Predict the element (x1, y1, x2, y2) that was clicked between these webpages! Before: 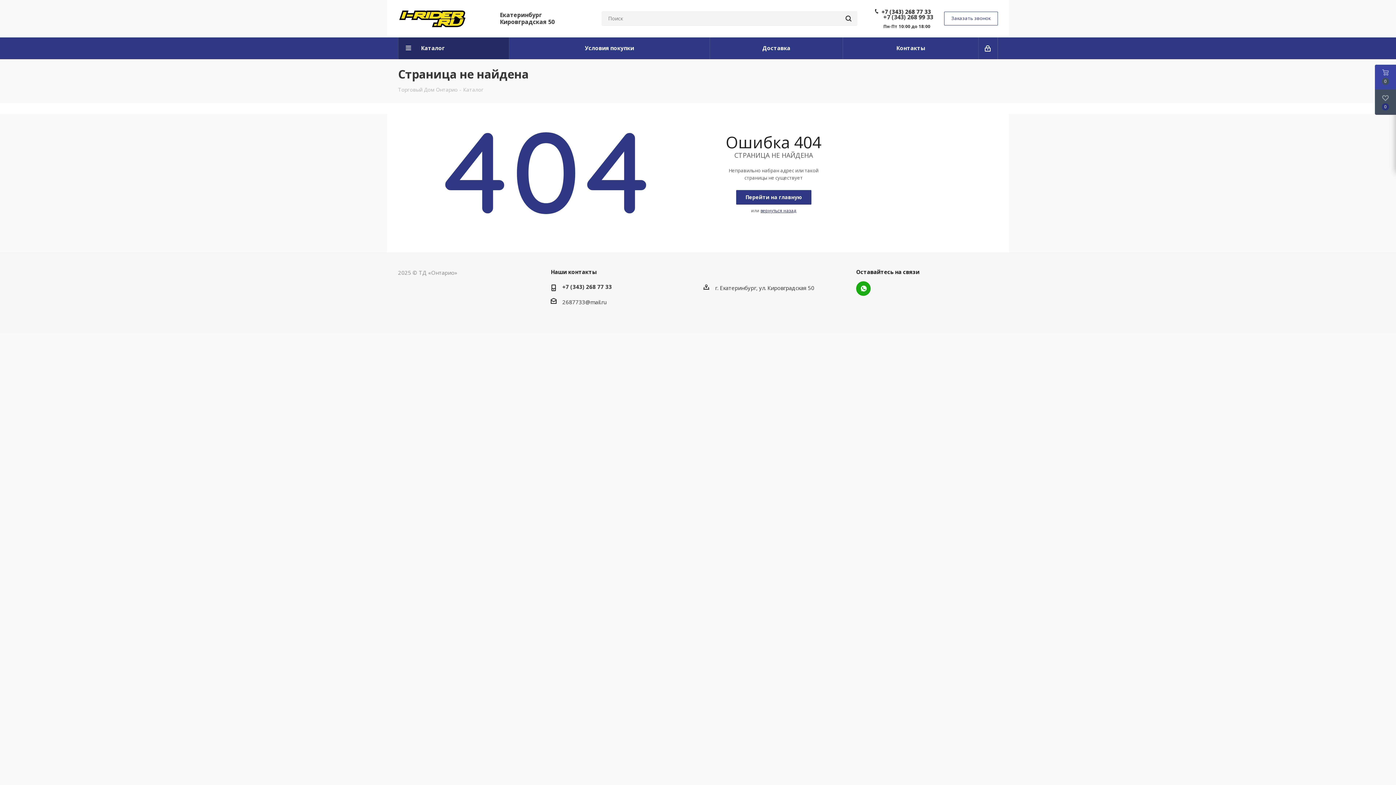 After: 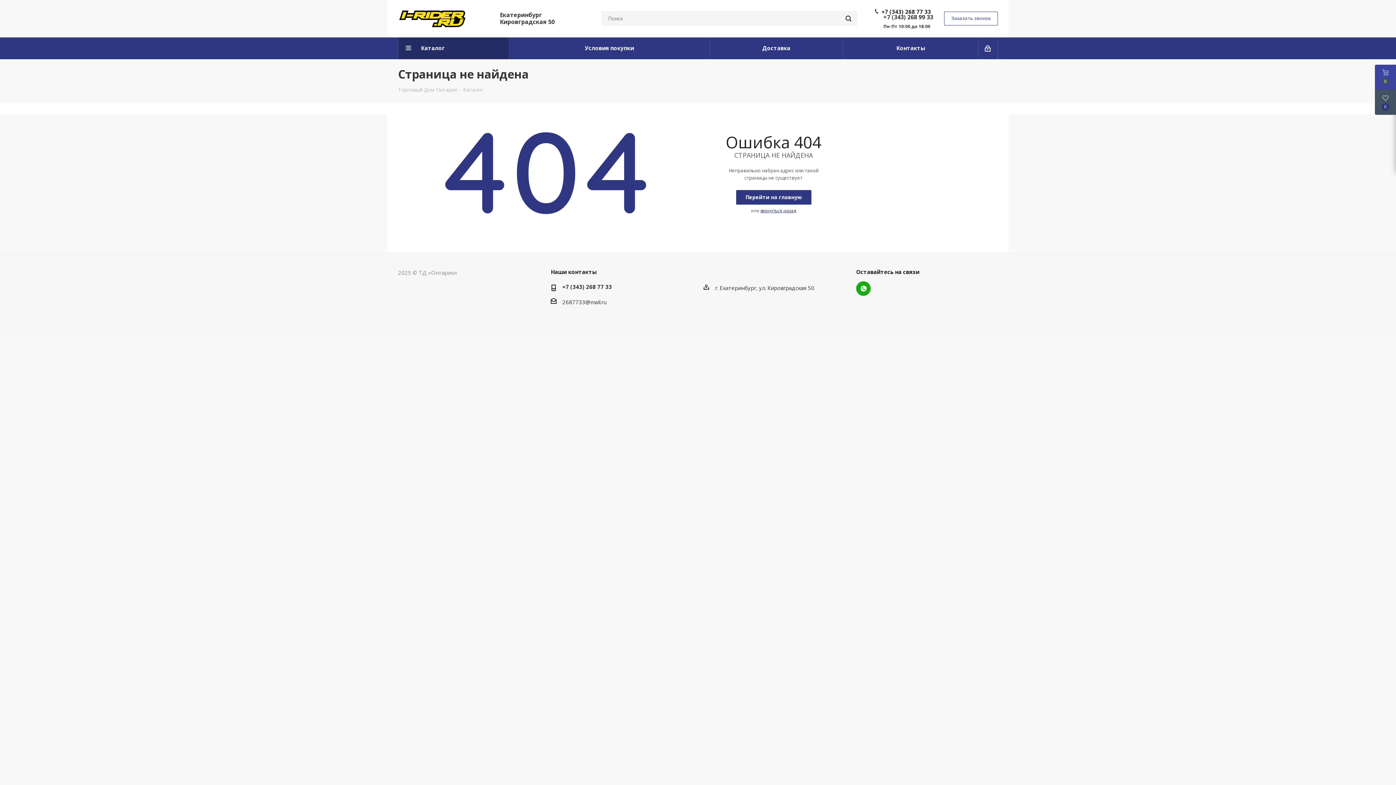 Action: label: +7 (343) 268 77 33 bbox: (881, 8, 933, 14)